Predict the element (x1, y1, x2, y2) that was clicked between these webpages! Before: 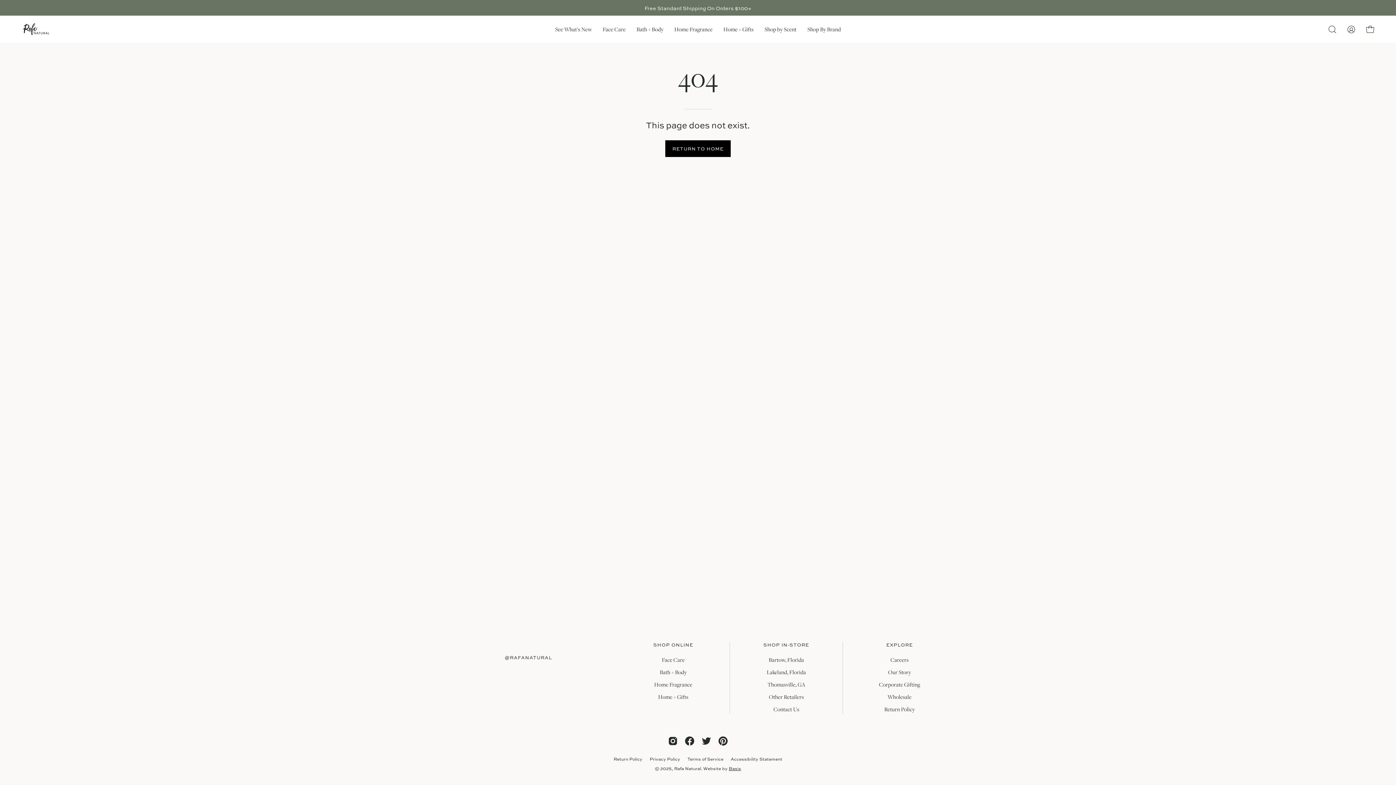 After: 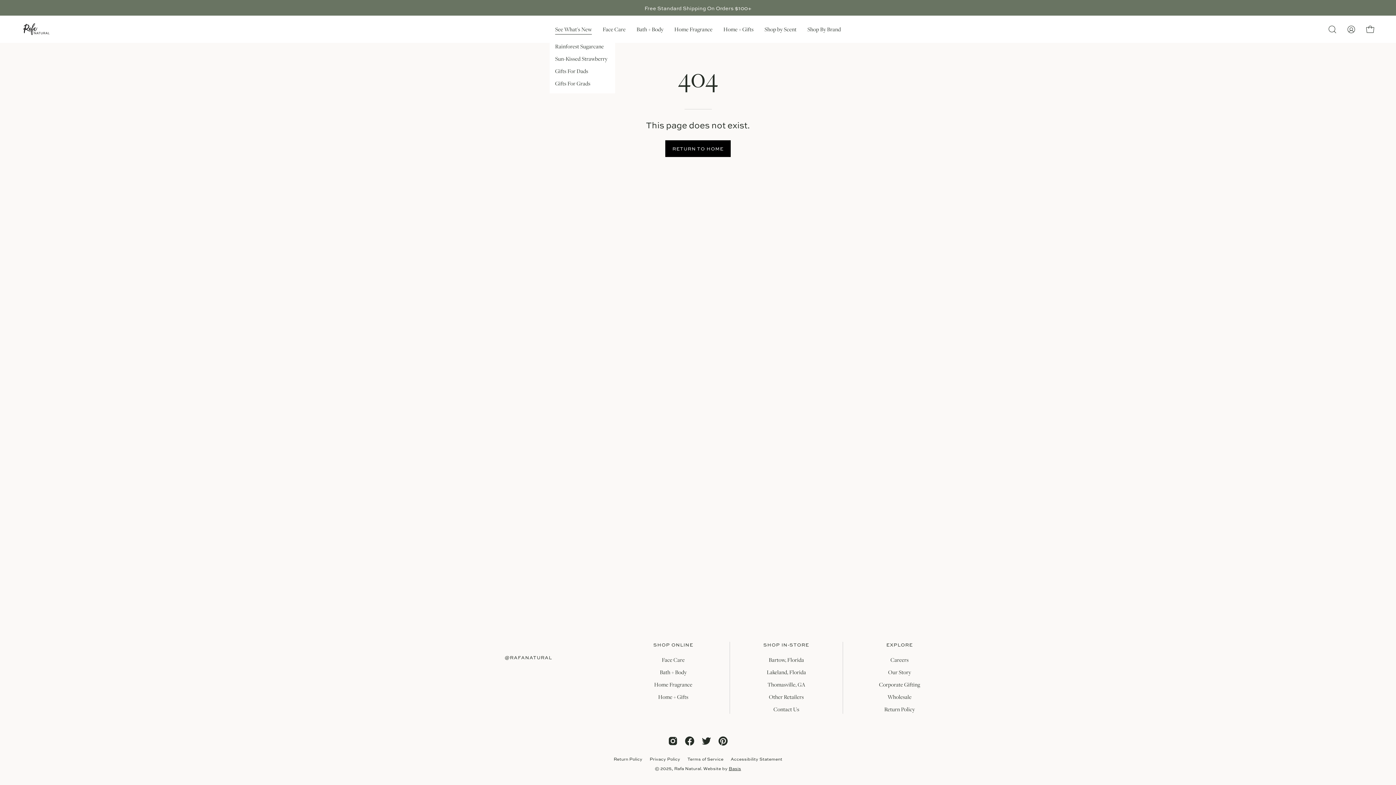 Action: bbox: (549, 15, 597, 42) label: See What's New